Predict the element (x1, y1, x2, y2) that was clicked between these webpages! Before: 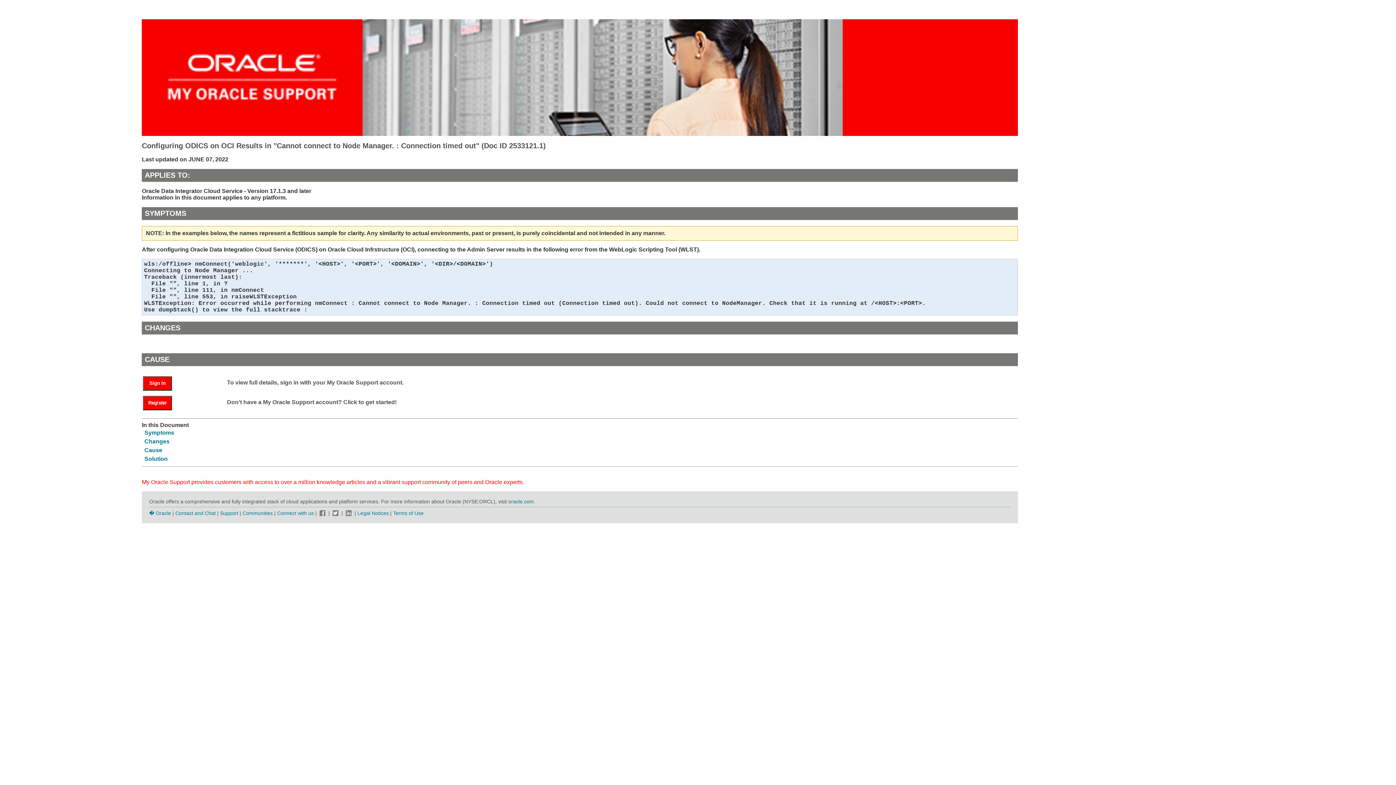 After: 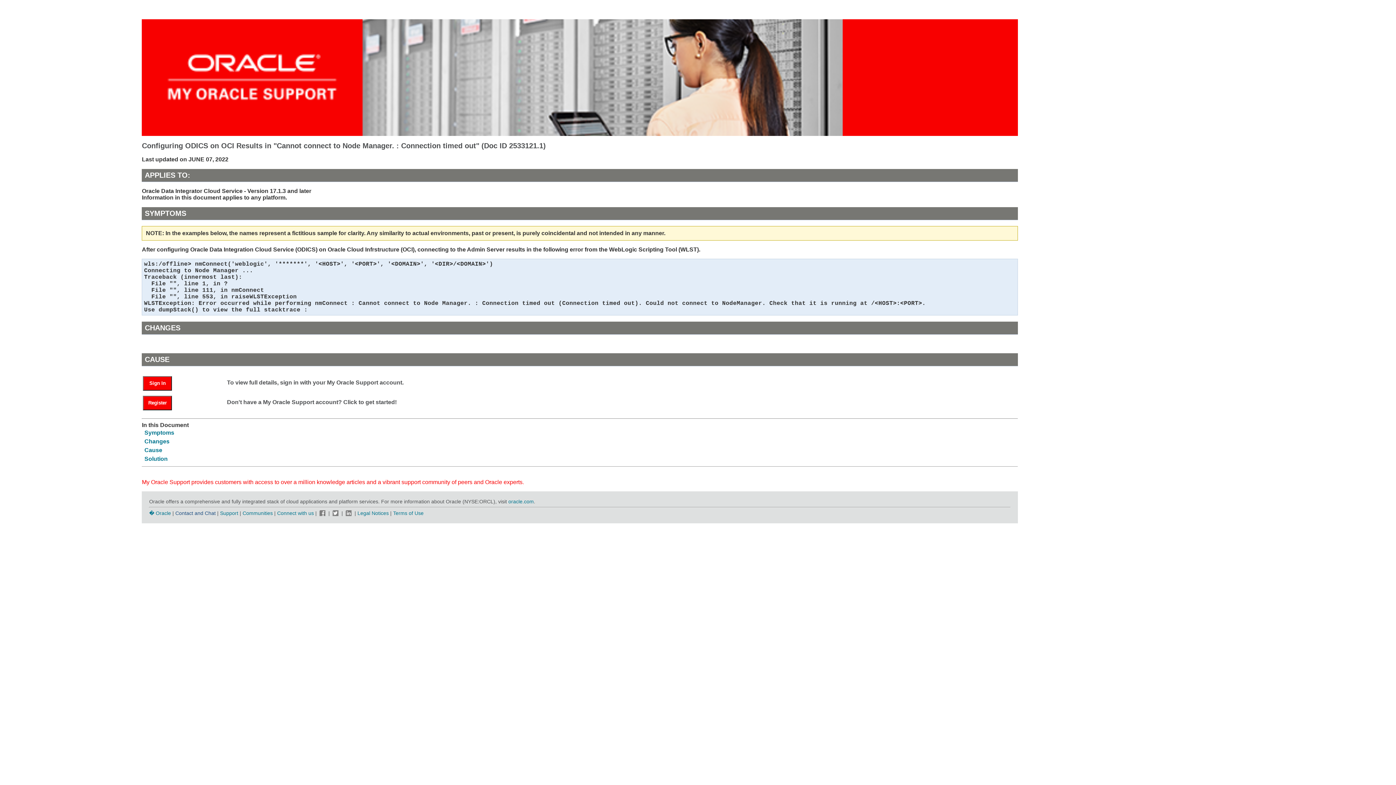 Action: bbox: (175, 510, 215, 516) label: Contact and Chat